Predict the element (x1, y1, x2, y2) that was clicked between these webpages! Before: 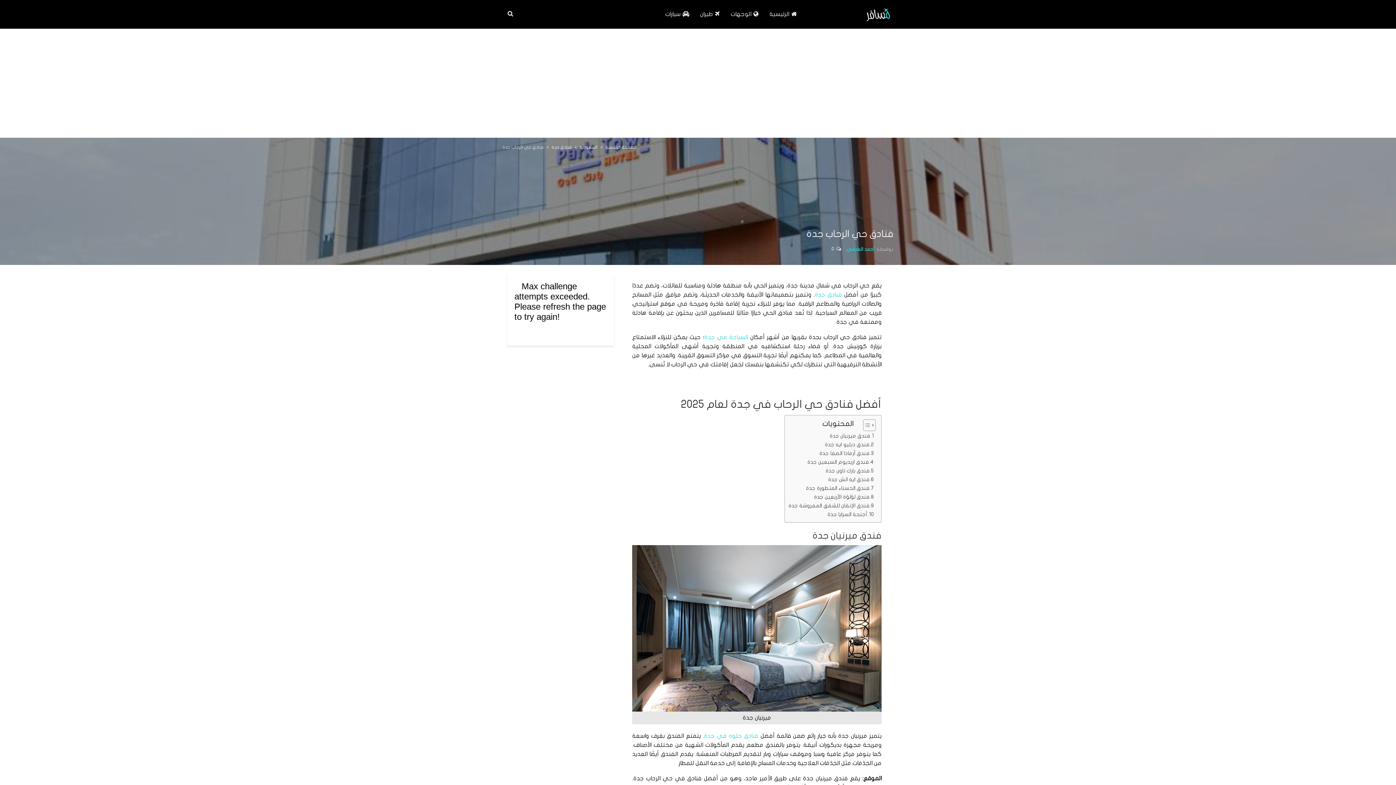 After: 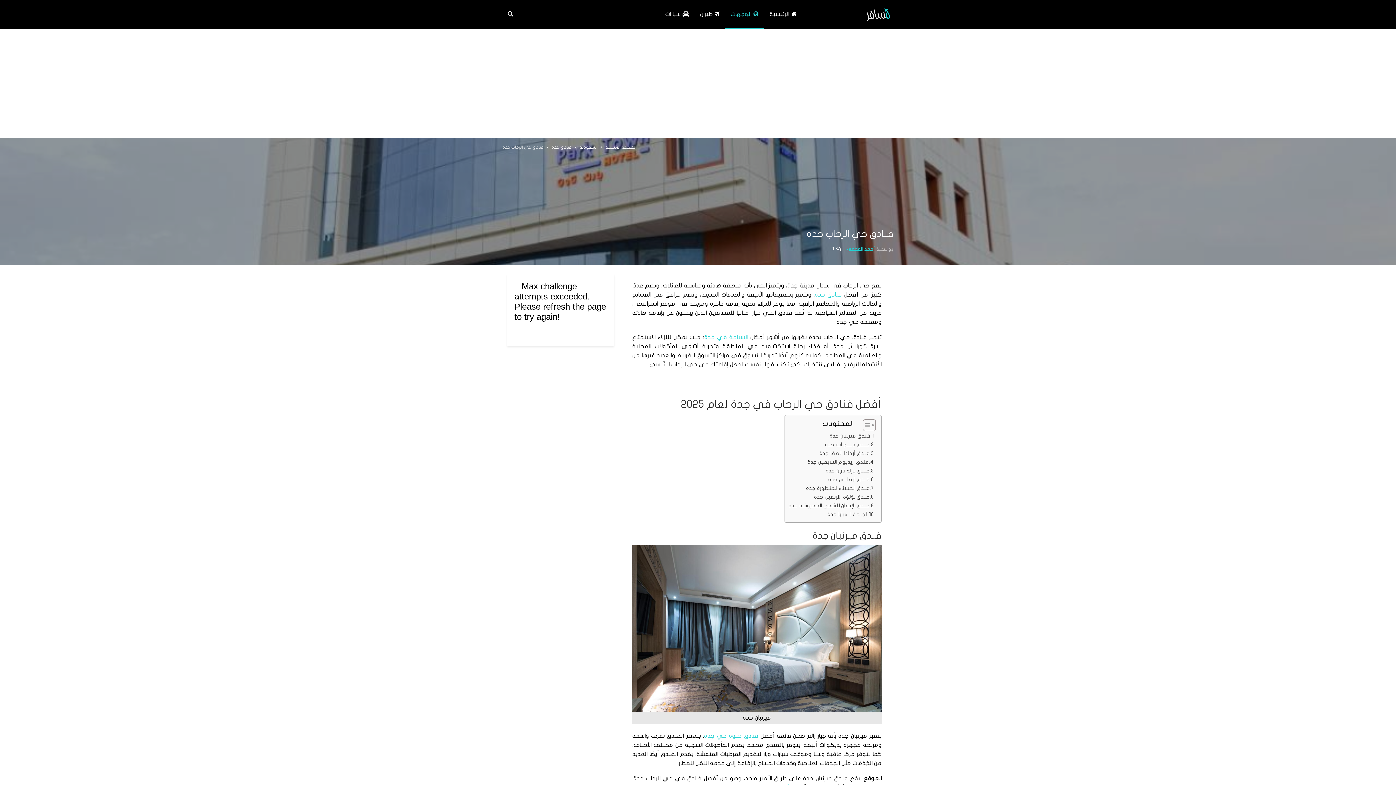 Action: bbox: (725, 0, 764, 28) label: الوجهات